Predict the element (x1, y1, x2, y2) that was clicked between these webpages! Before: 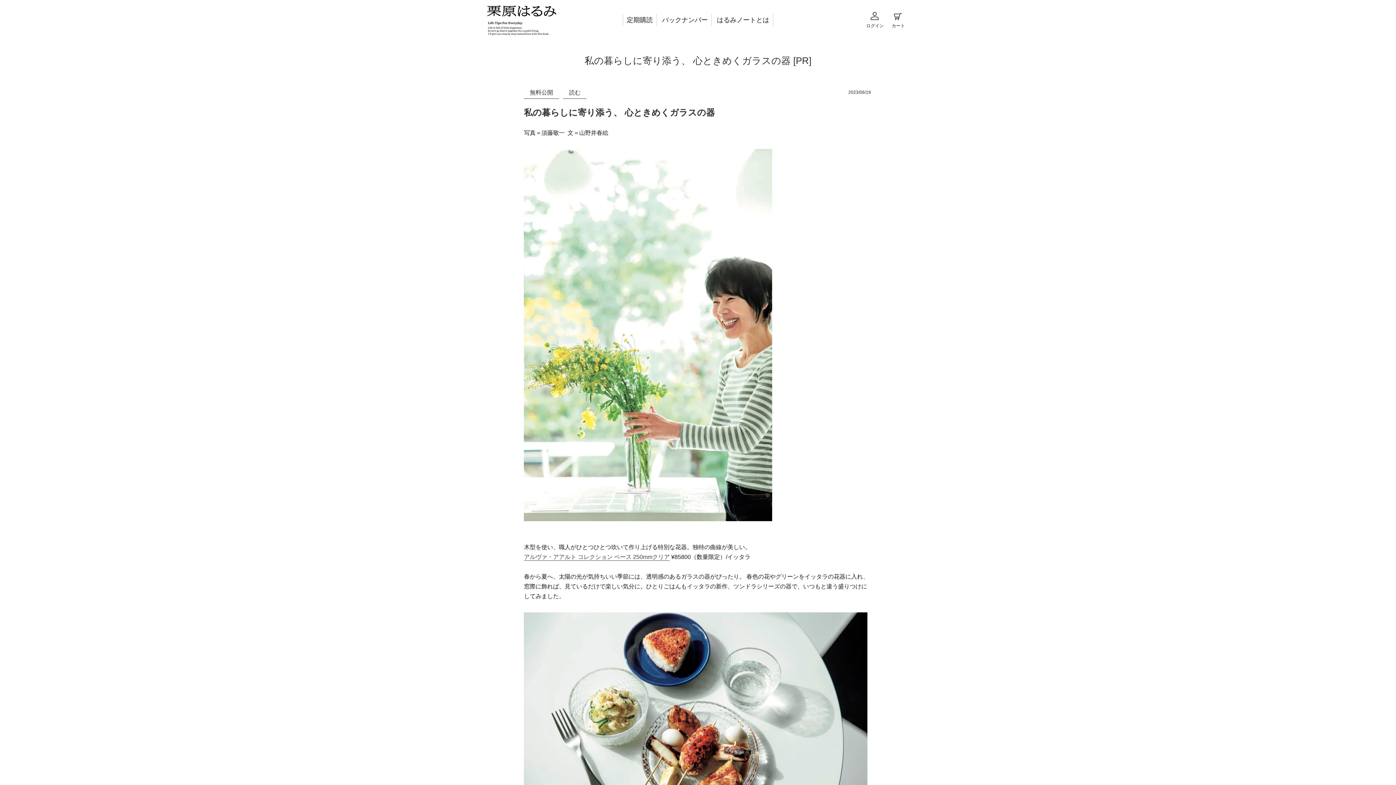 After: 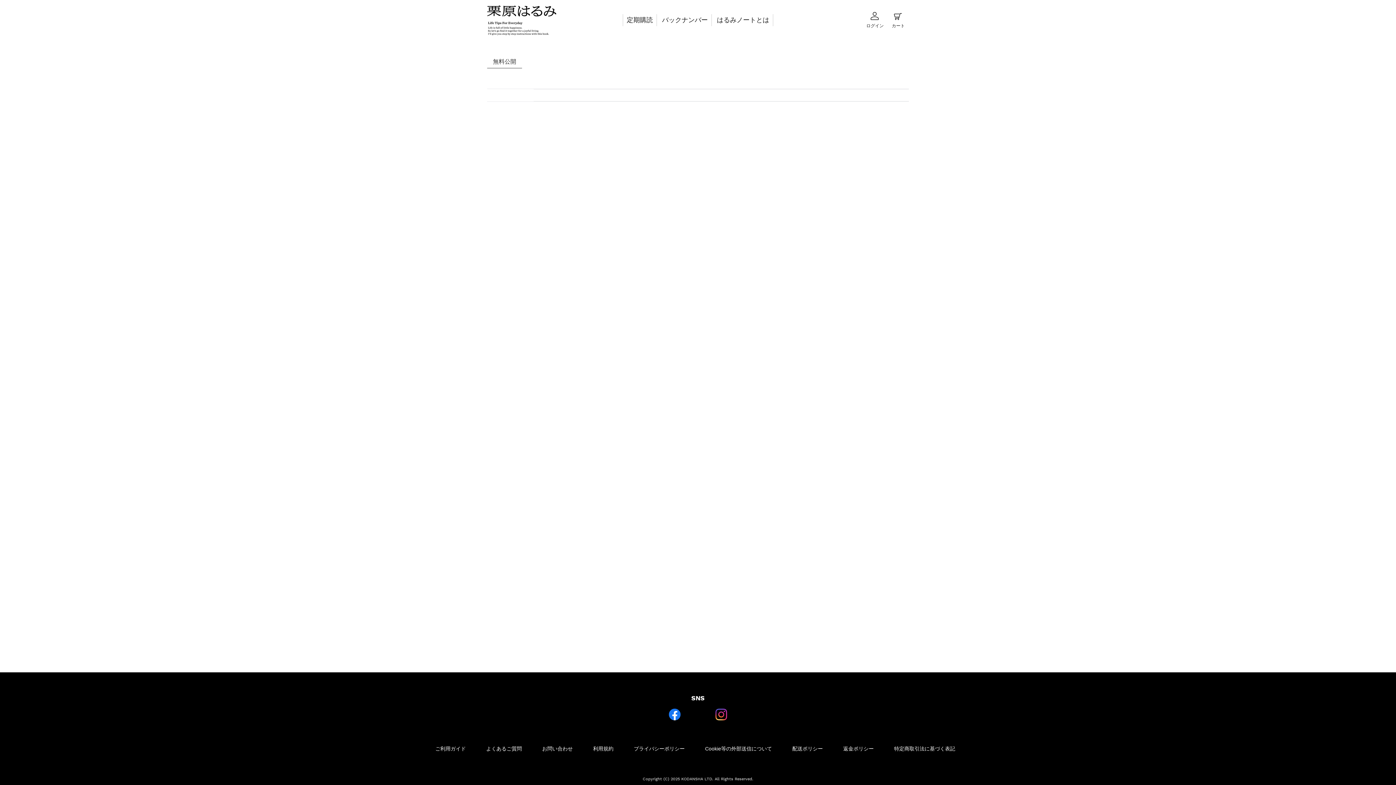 Action: bbox: (563, 86, 586, 98) label: 読む